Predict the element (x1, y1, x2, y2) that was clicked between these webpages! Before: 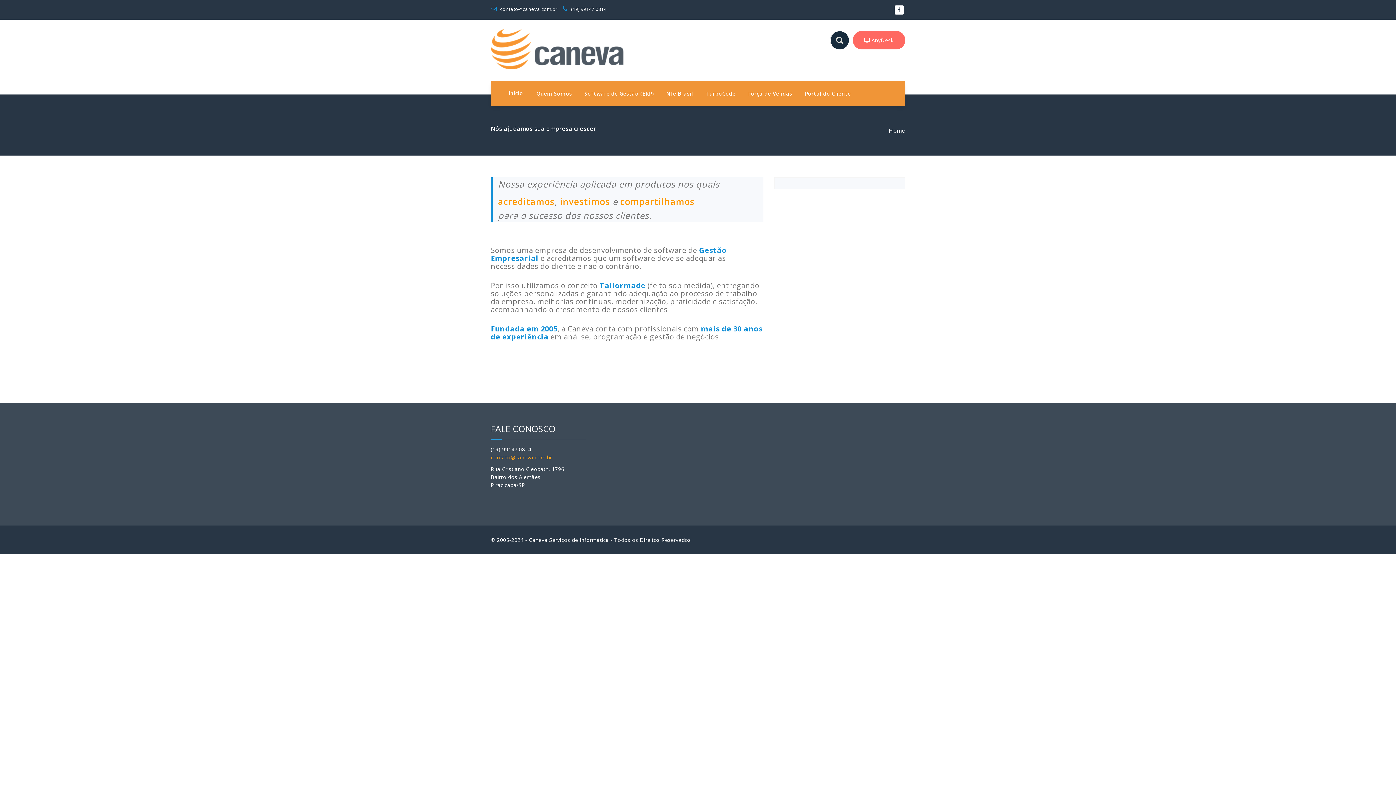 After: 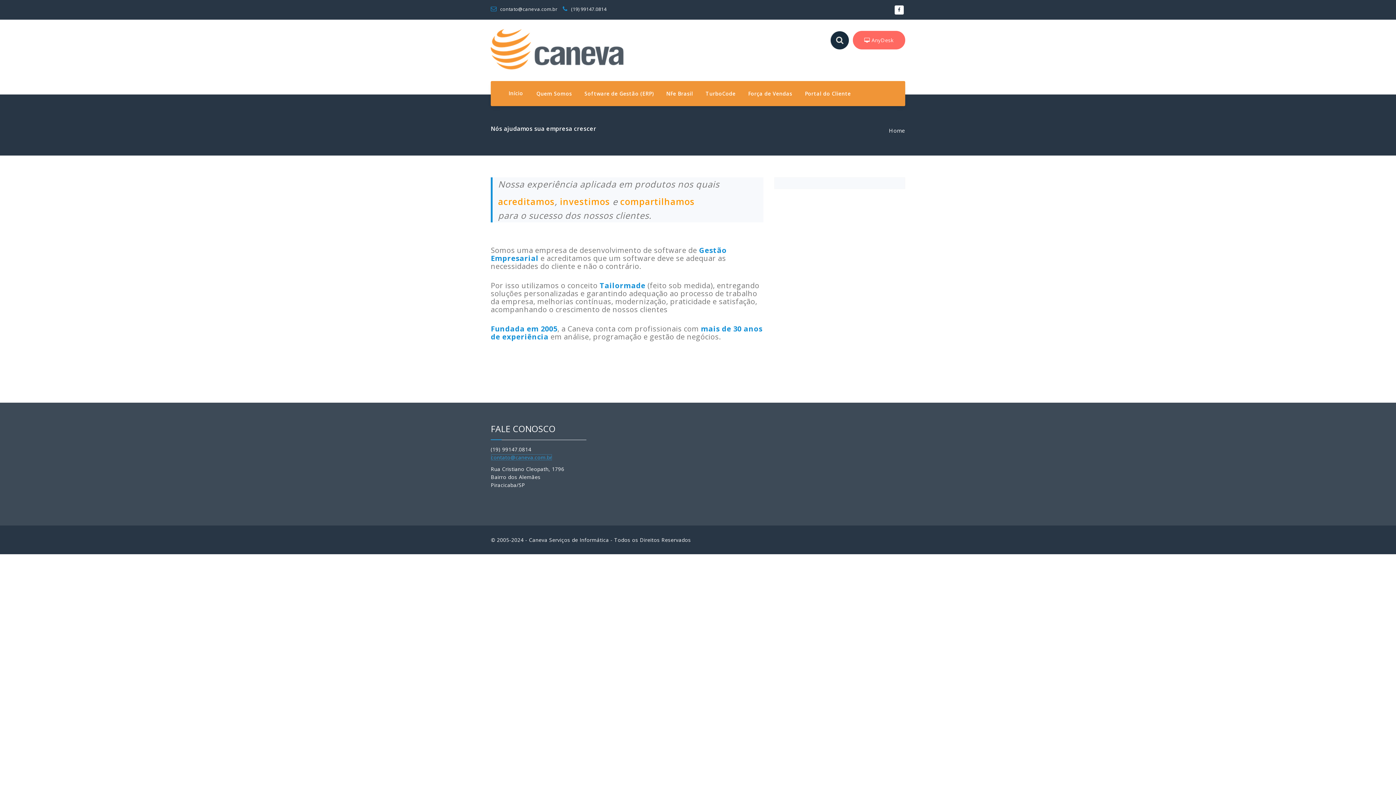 Action: label: contato@caneva.com.br bbox: (490, 454, 552, 461)